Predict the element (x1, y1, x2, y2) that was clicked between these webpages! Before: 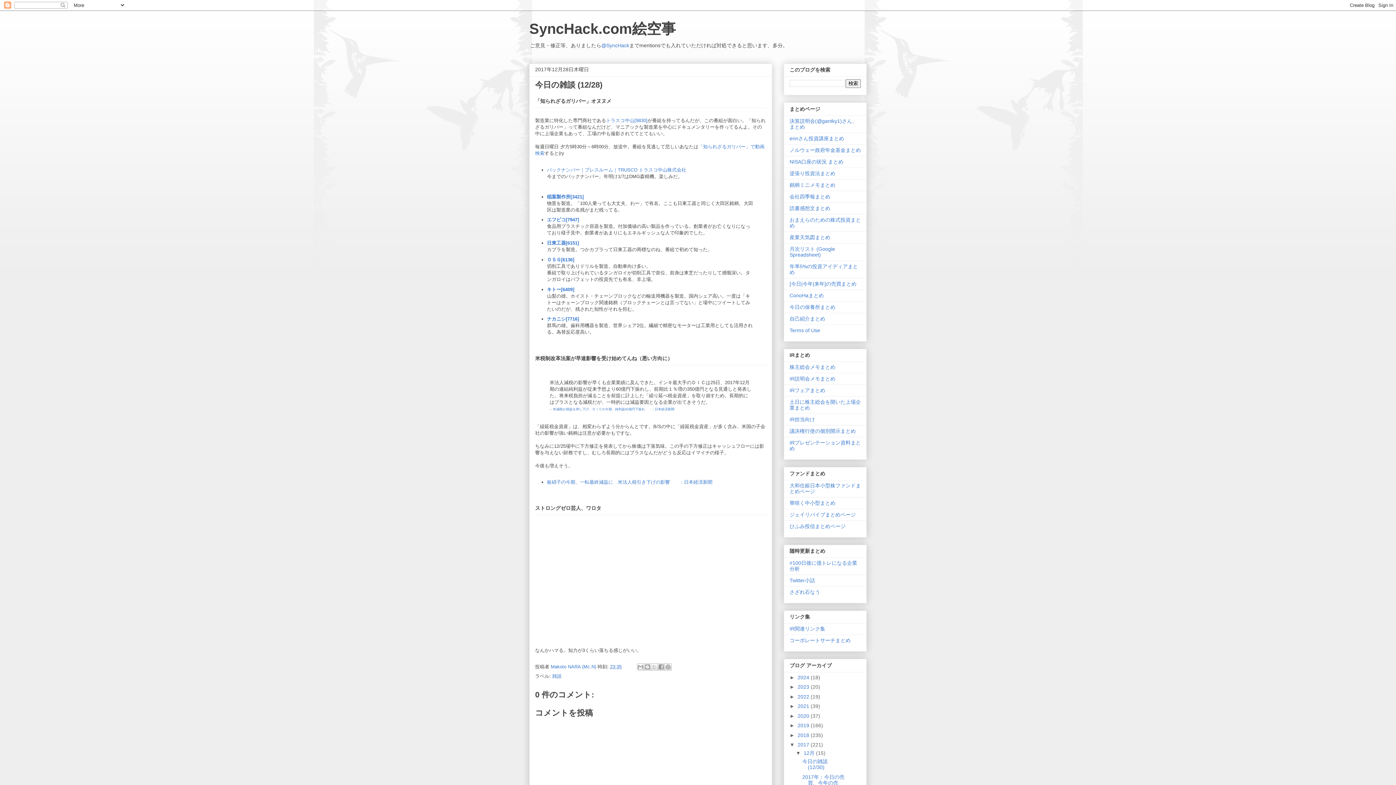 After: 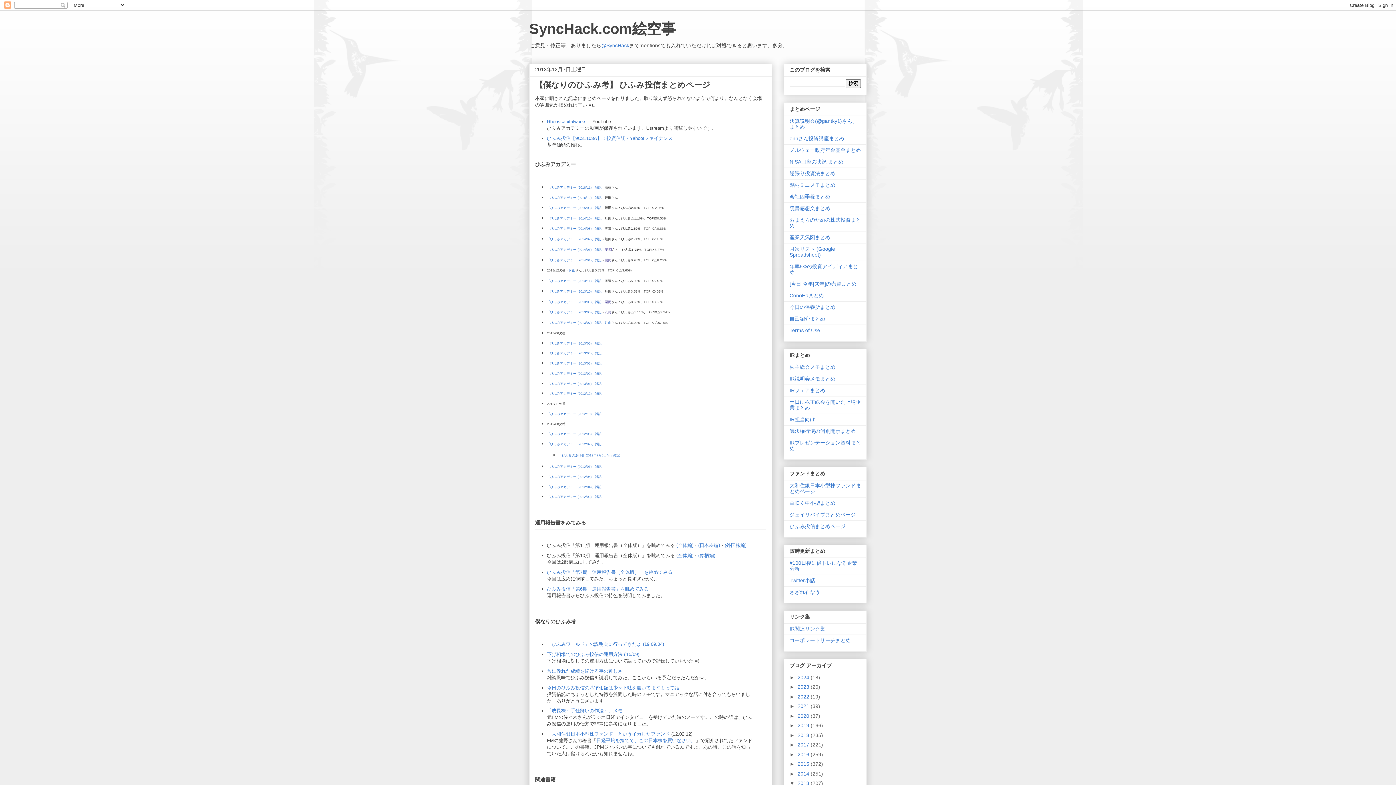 Action: label: ひふみ投信まとめページ bbox: (789, 523, 845, 529)